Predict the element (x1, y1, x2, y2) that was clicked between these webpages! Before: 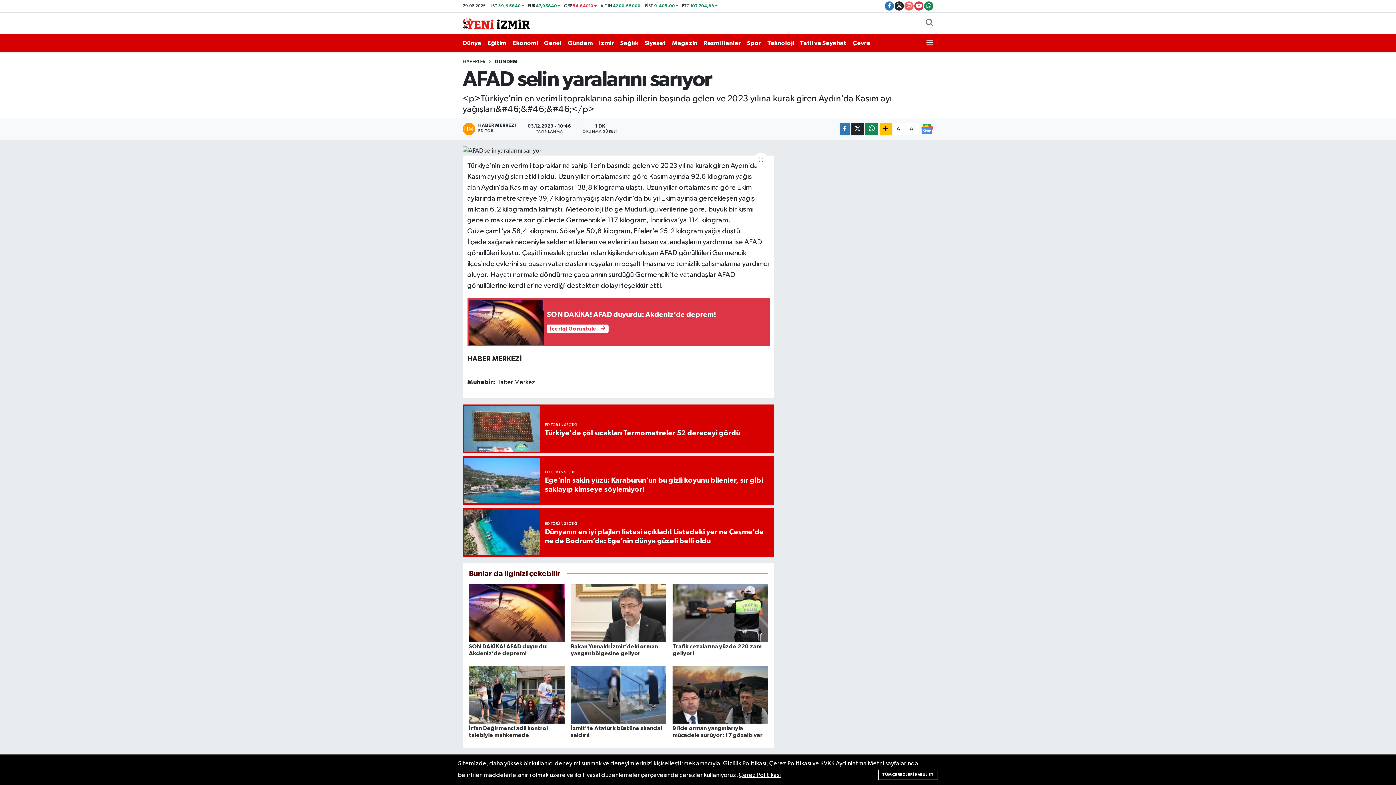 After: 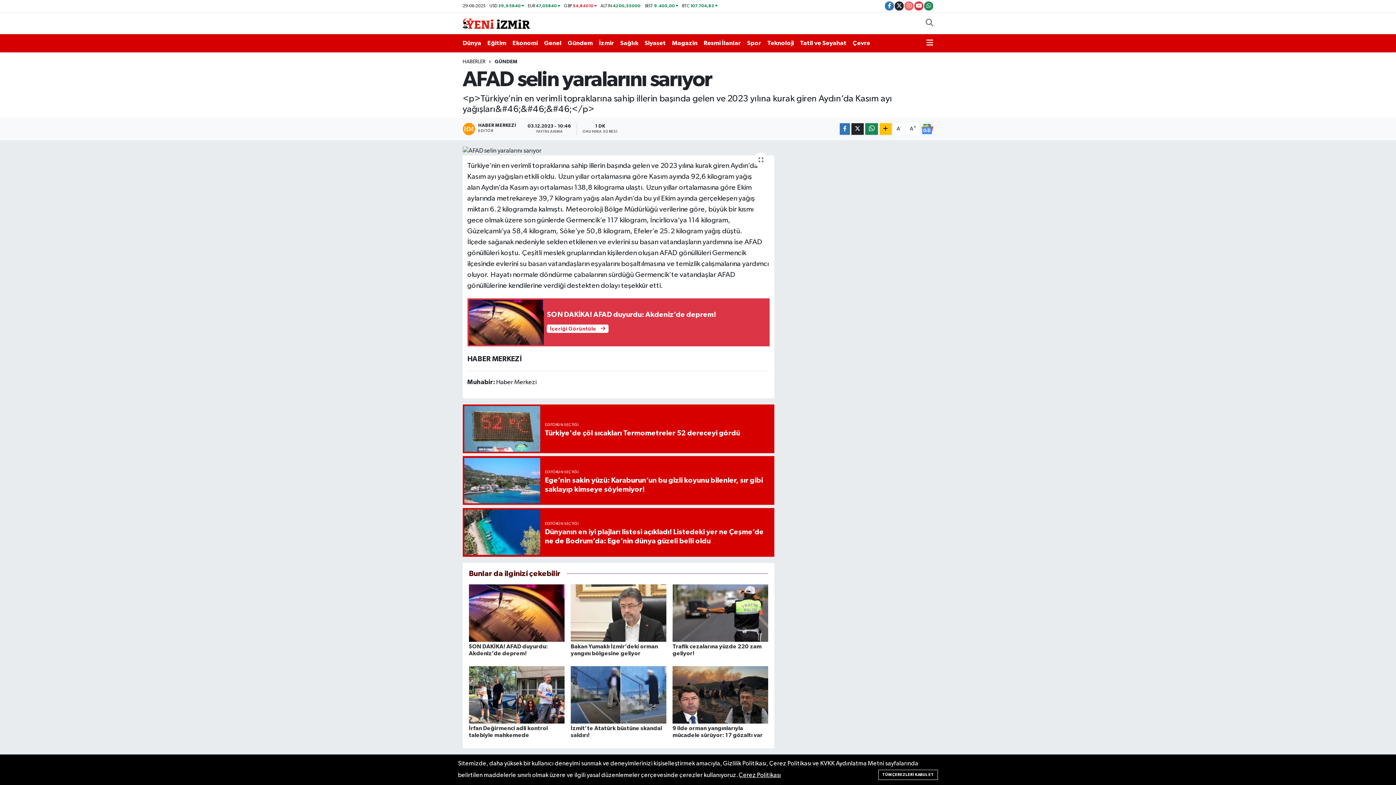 Action: bbox: (462, 456, 774, 505) label: EDİTÖRÜN SEÇTİĞİ
Ege’nin sakin yüzü: Karaburun’un bu gizli koyunu bilenler, sır gibi saklayıp kimseye söylemiyor!